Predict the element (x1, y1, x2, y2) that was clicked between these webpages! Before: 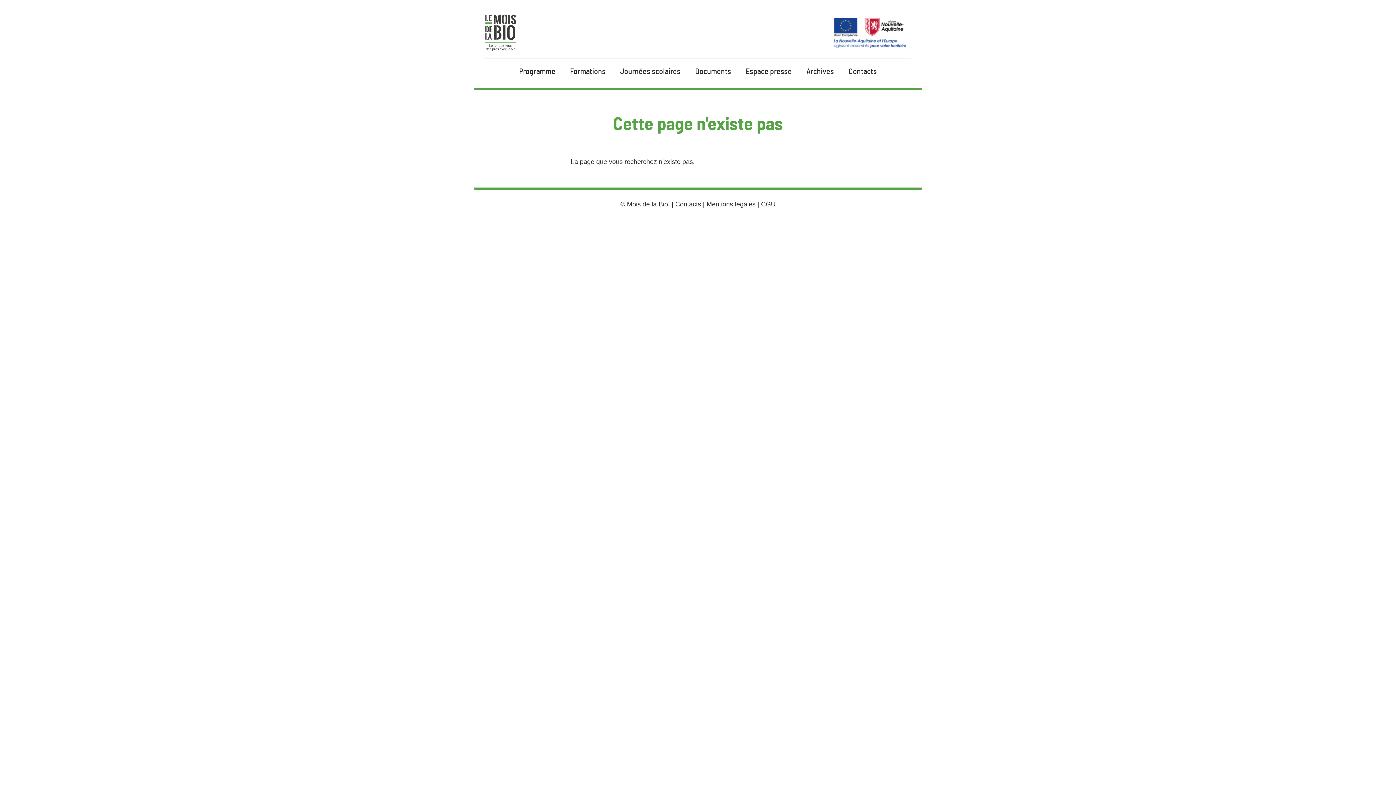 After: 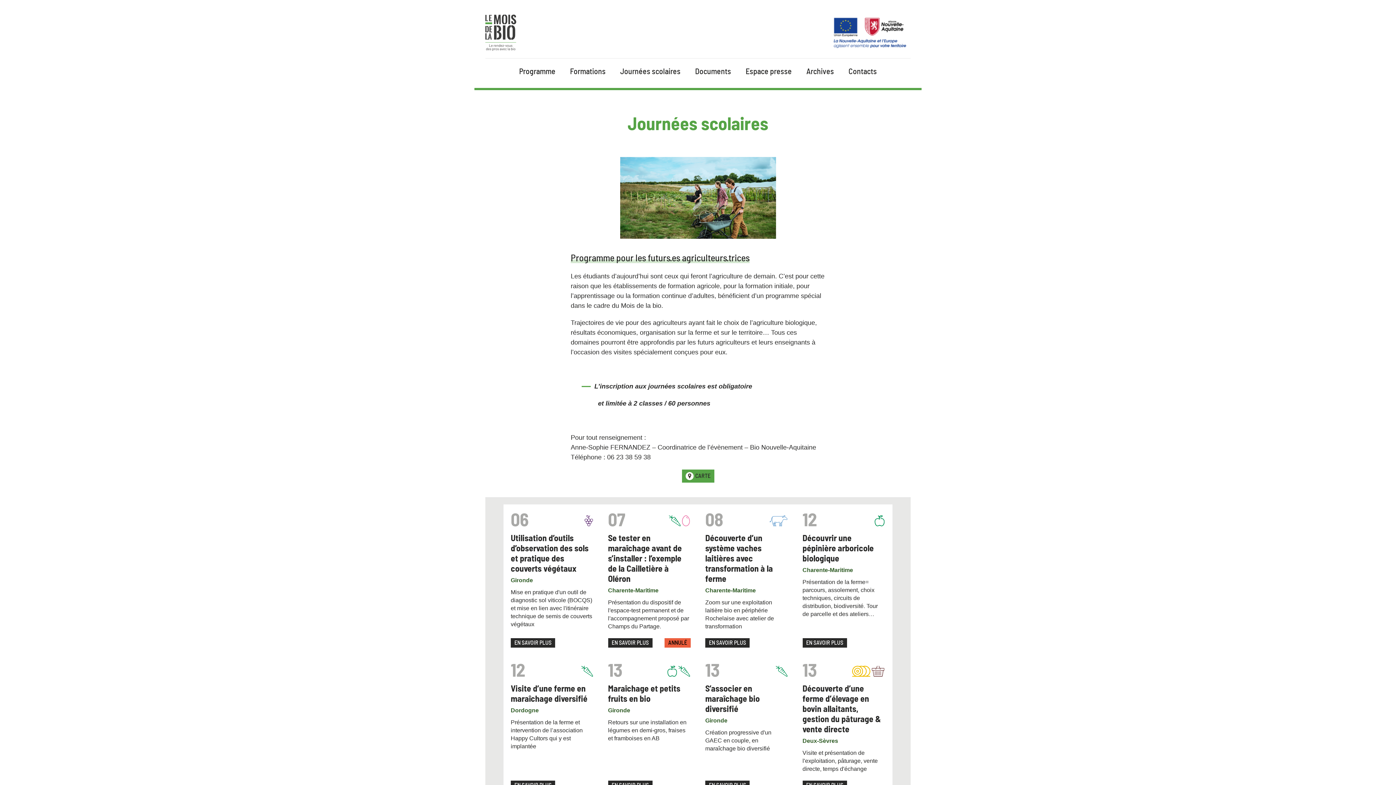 Action: bbox: (620, 65, 680, 78) label: Journées scolaires